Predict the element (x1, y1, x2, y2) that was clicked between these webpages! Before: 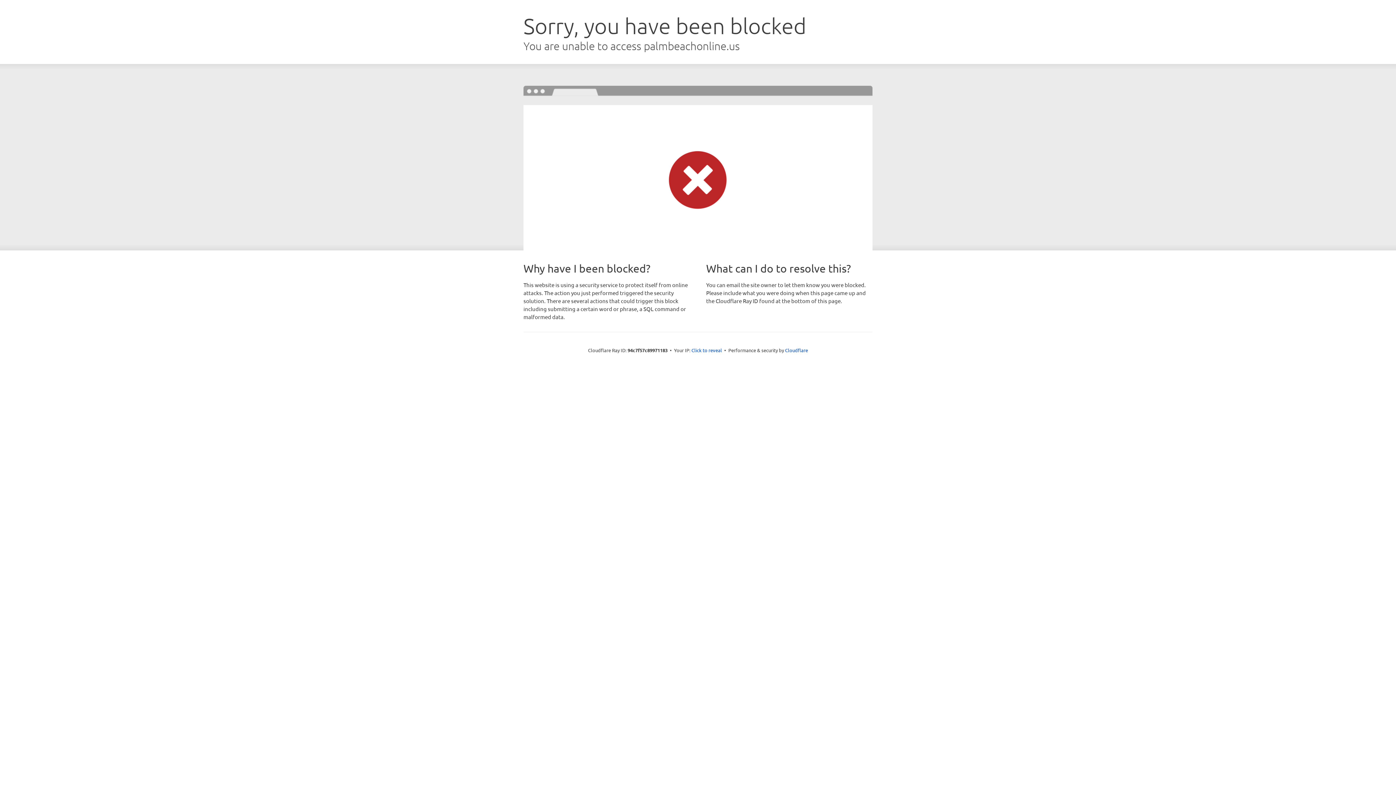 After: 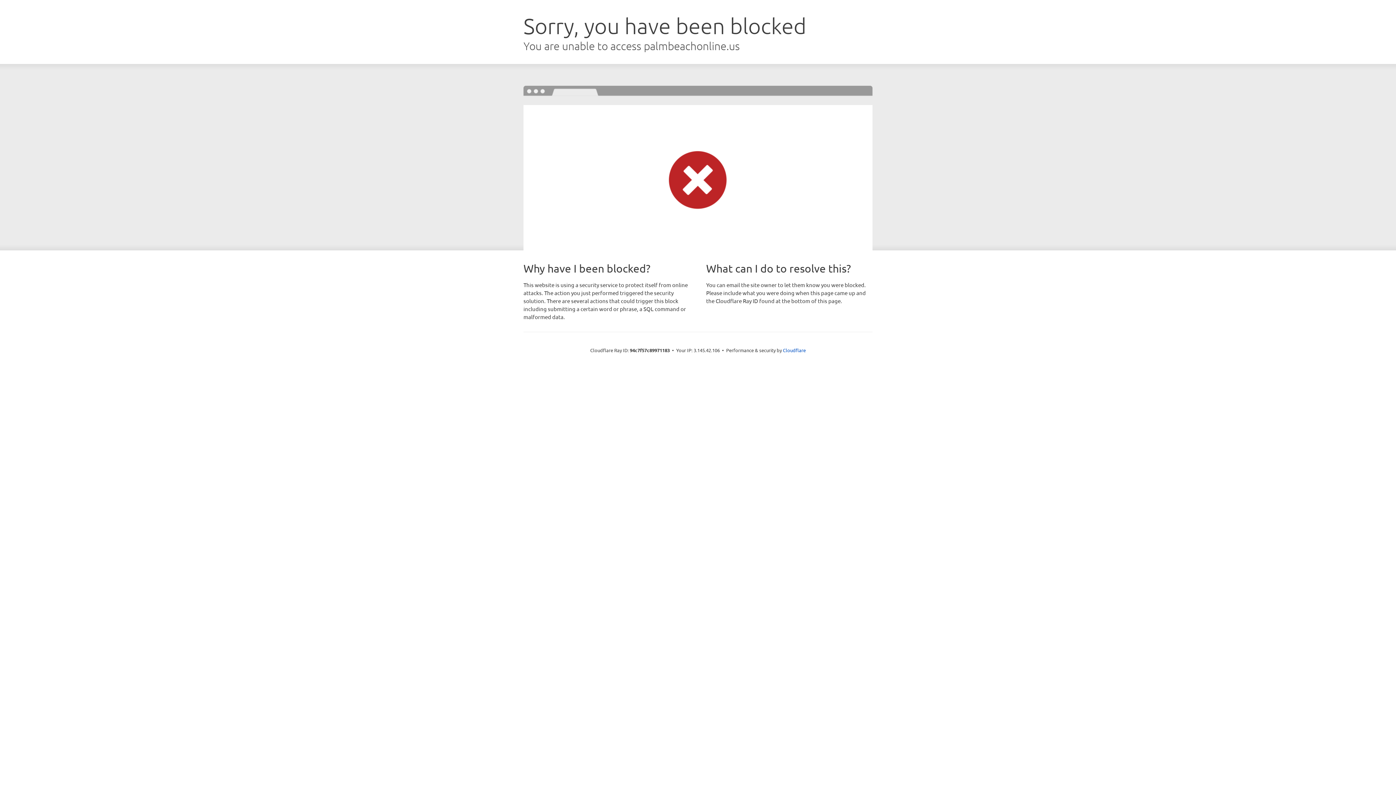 Action: label: Click to reveal bbox: (691, 346, 722, 353)